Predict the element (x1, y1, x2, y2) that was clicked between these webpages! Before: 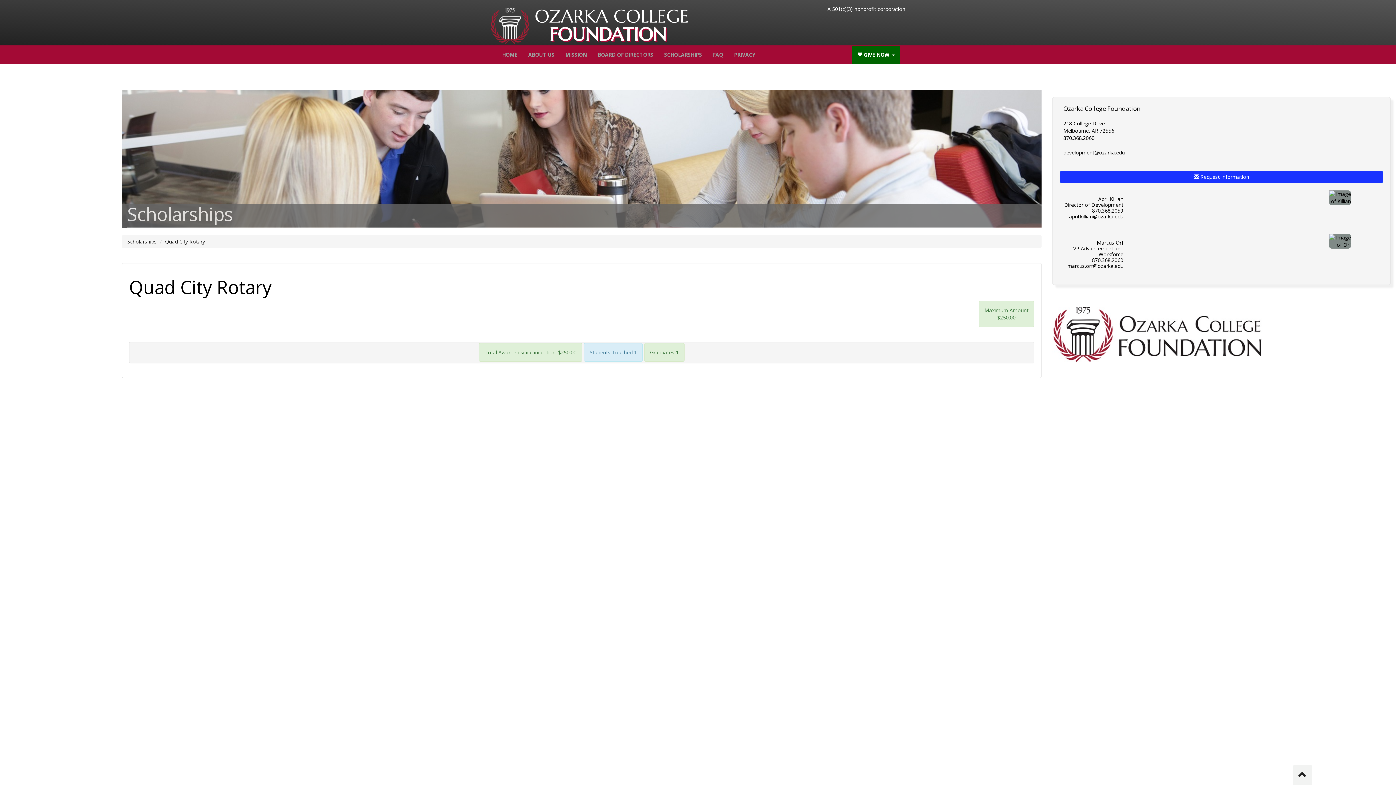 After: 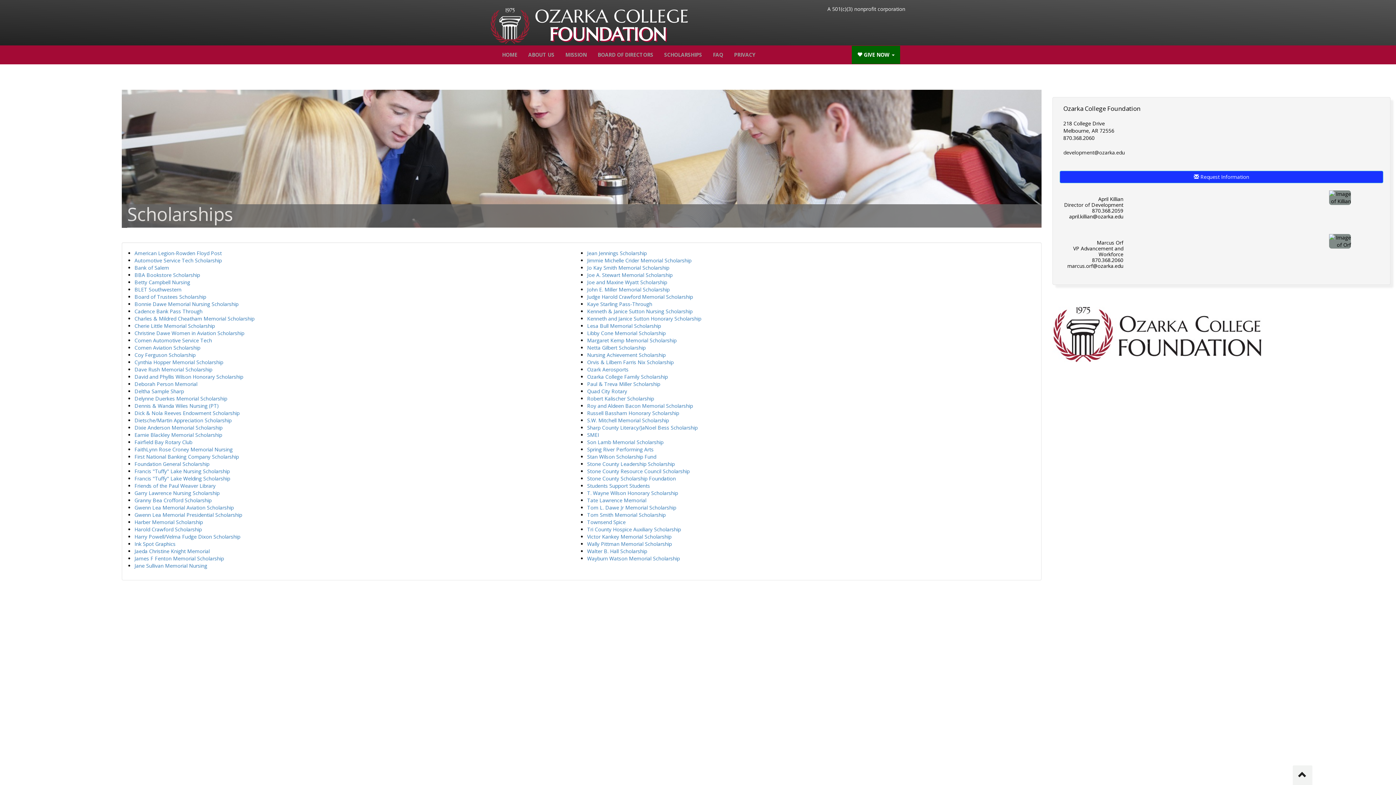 Action: label: SCHOLARSHIPS bbox: (658, 45, 707, 64)